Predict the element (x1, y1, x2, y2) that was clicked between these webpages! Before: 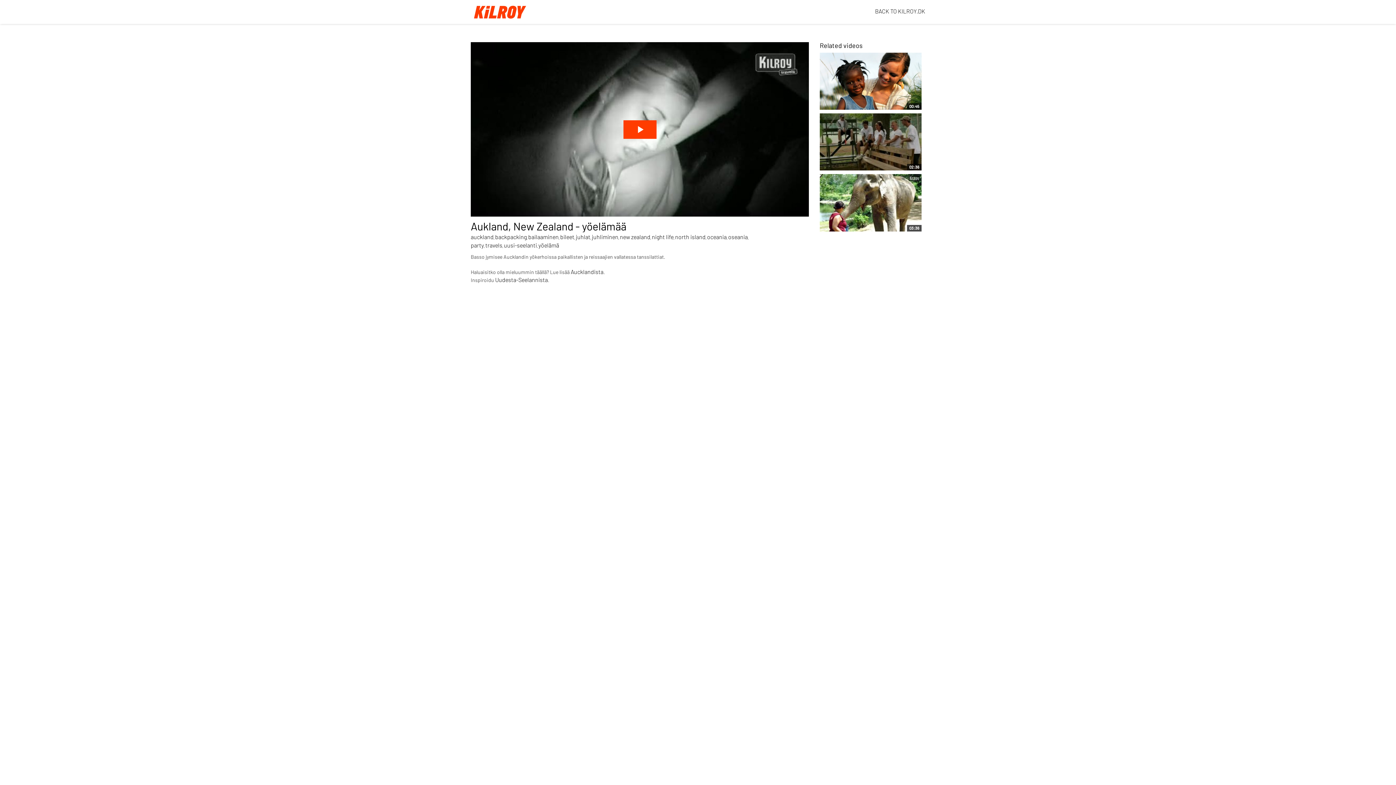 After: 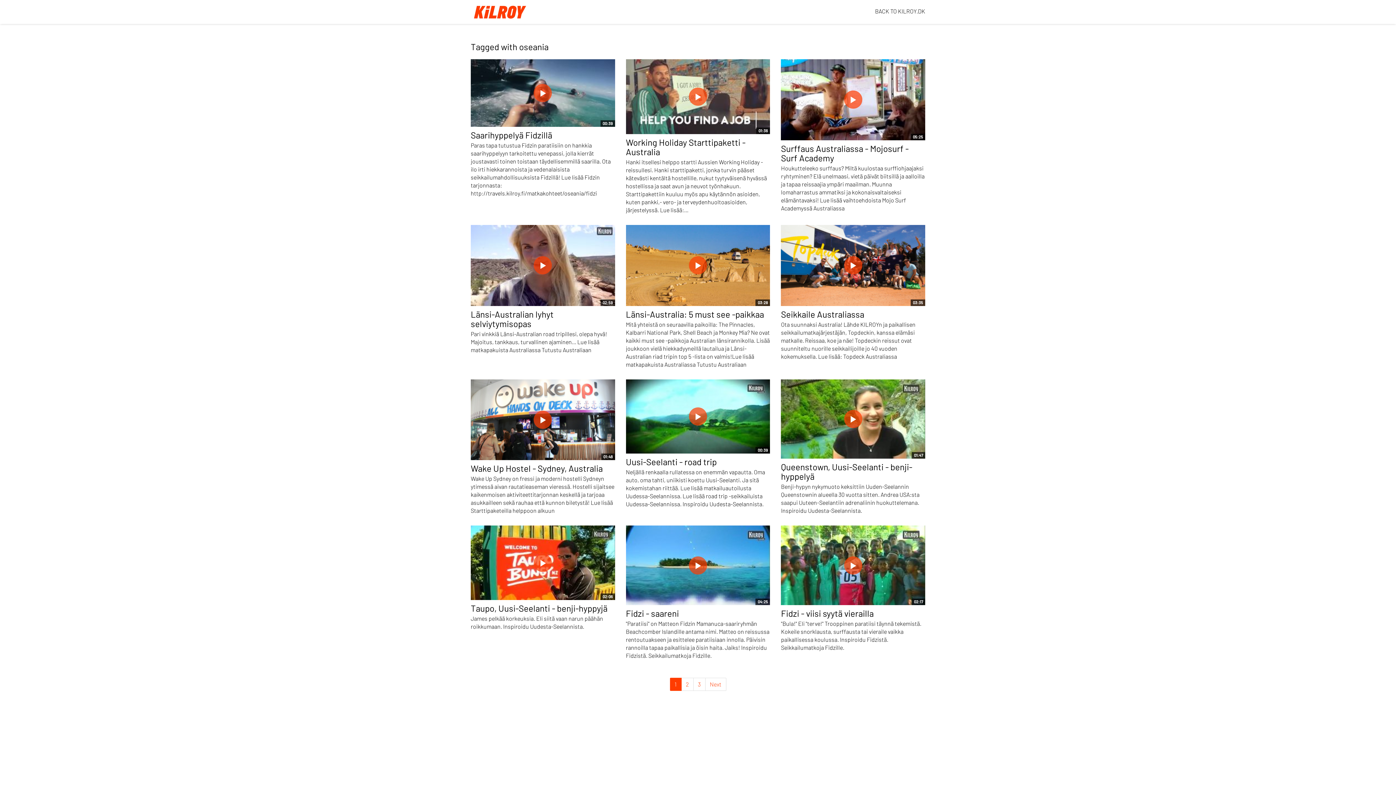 Action: label: oseania bbox: (728, 233, 748, 240)